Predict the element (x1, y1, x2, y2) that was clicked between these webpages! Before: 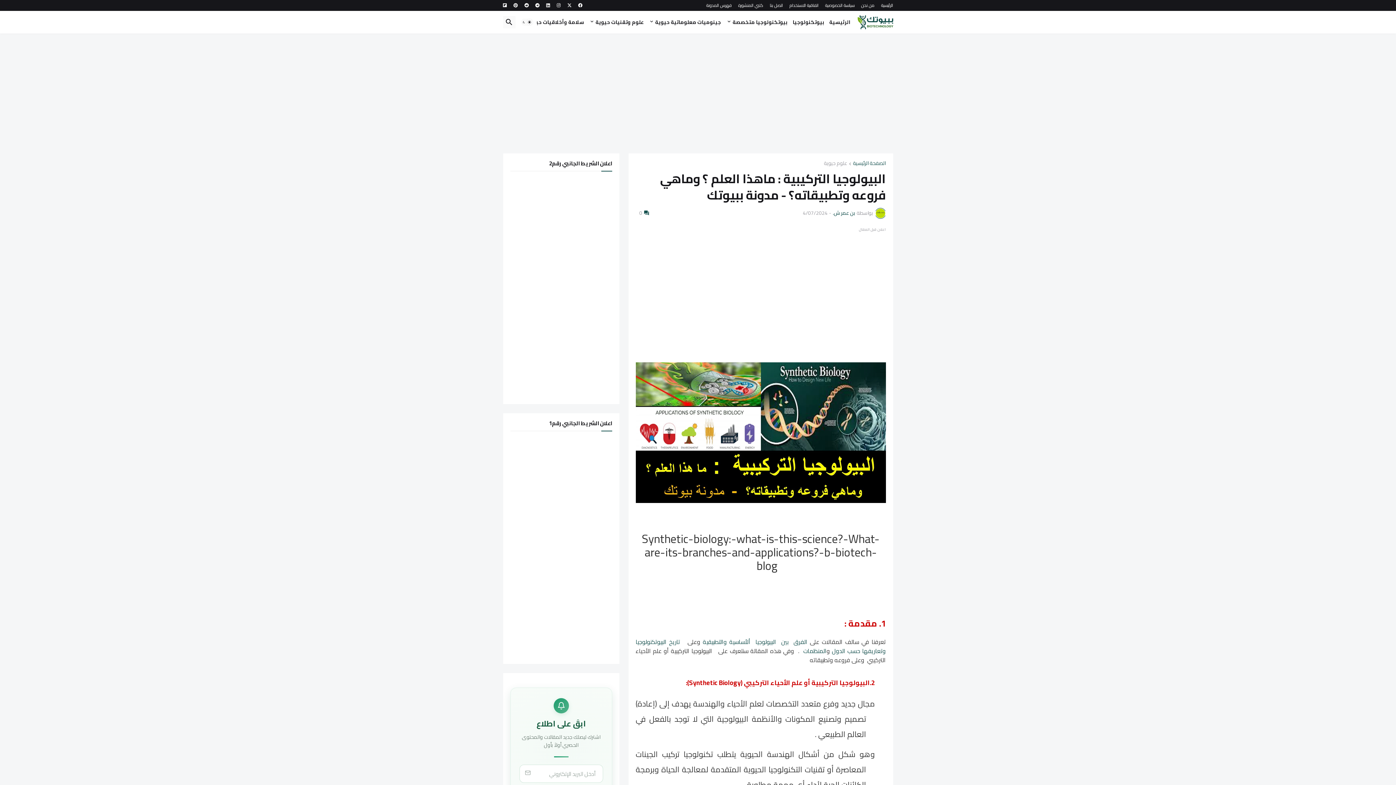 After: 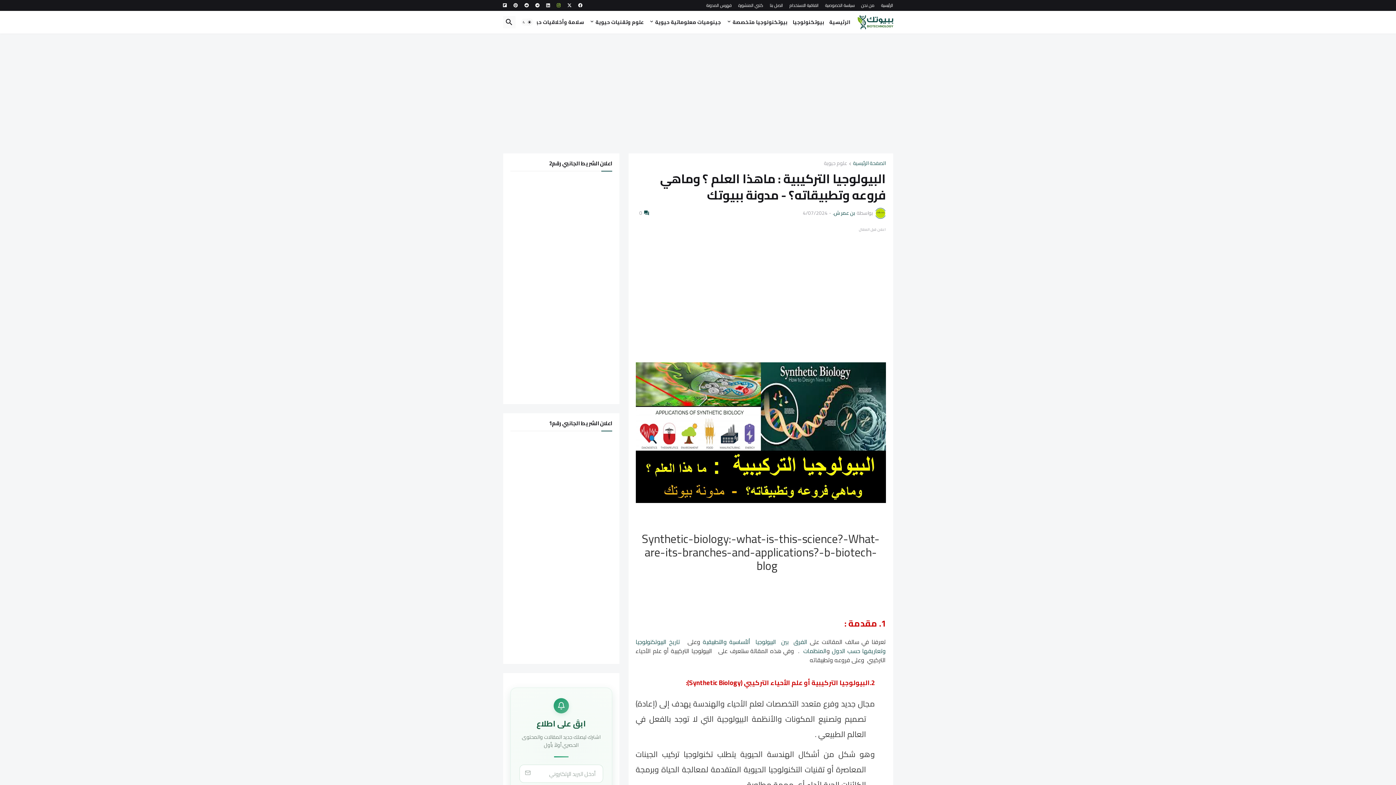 Action: bbox: (556, 0, 560, 10)